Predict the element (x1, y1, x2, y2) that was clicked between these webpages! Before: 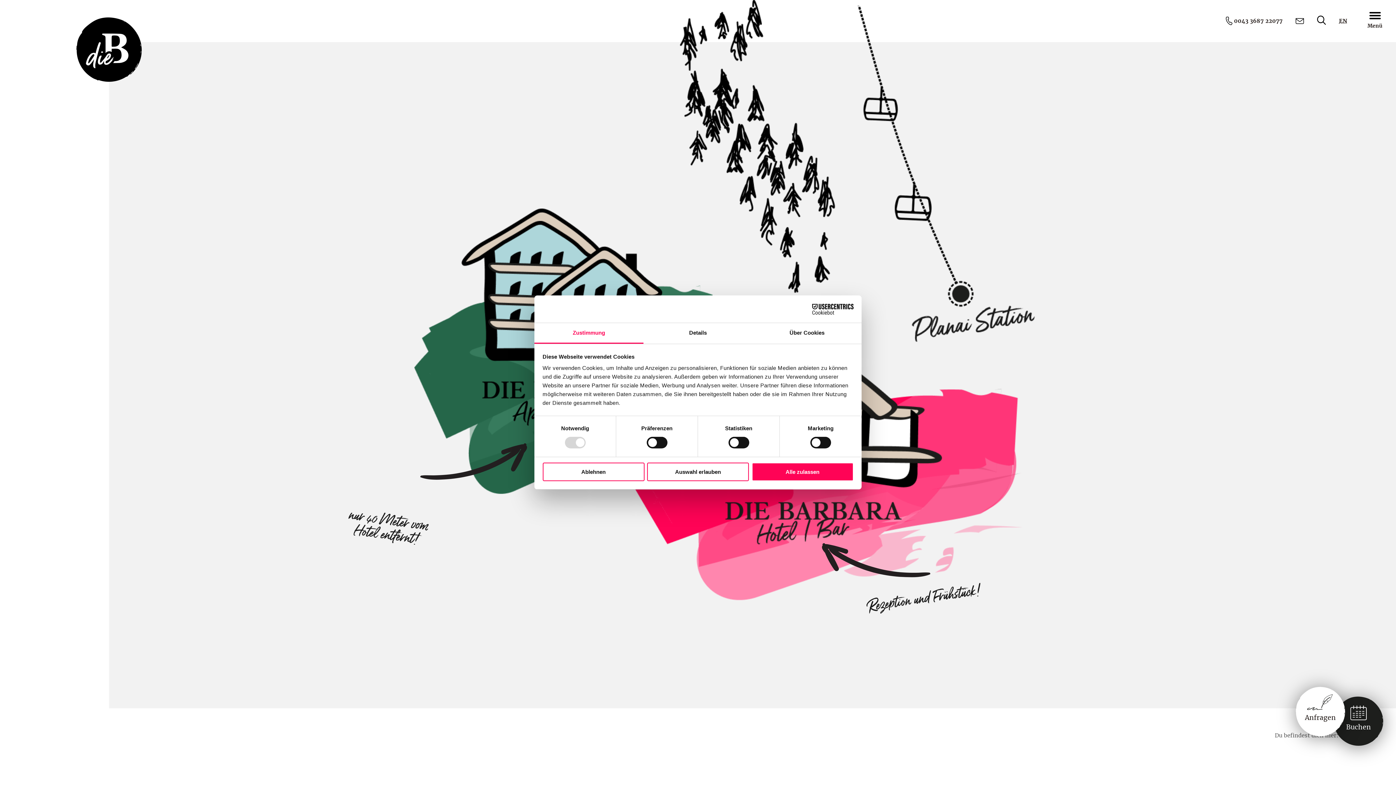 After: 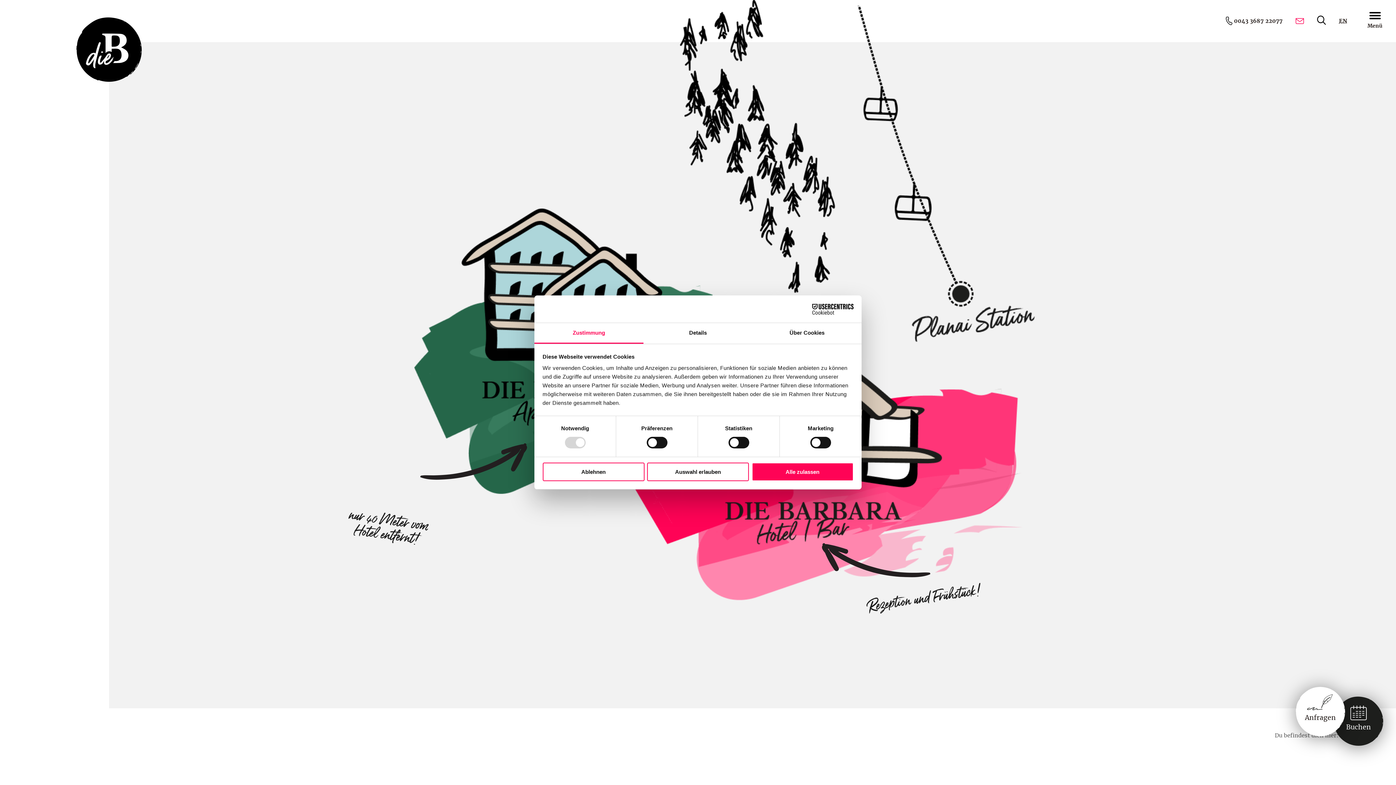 Action: bbox: (1289, 18, 1311, 23)